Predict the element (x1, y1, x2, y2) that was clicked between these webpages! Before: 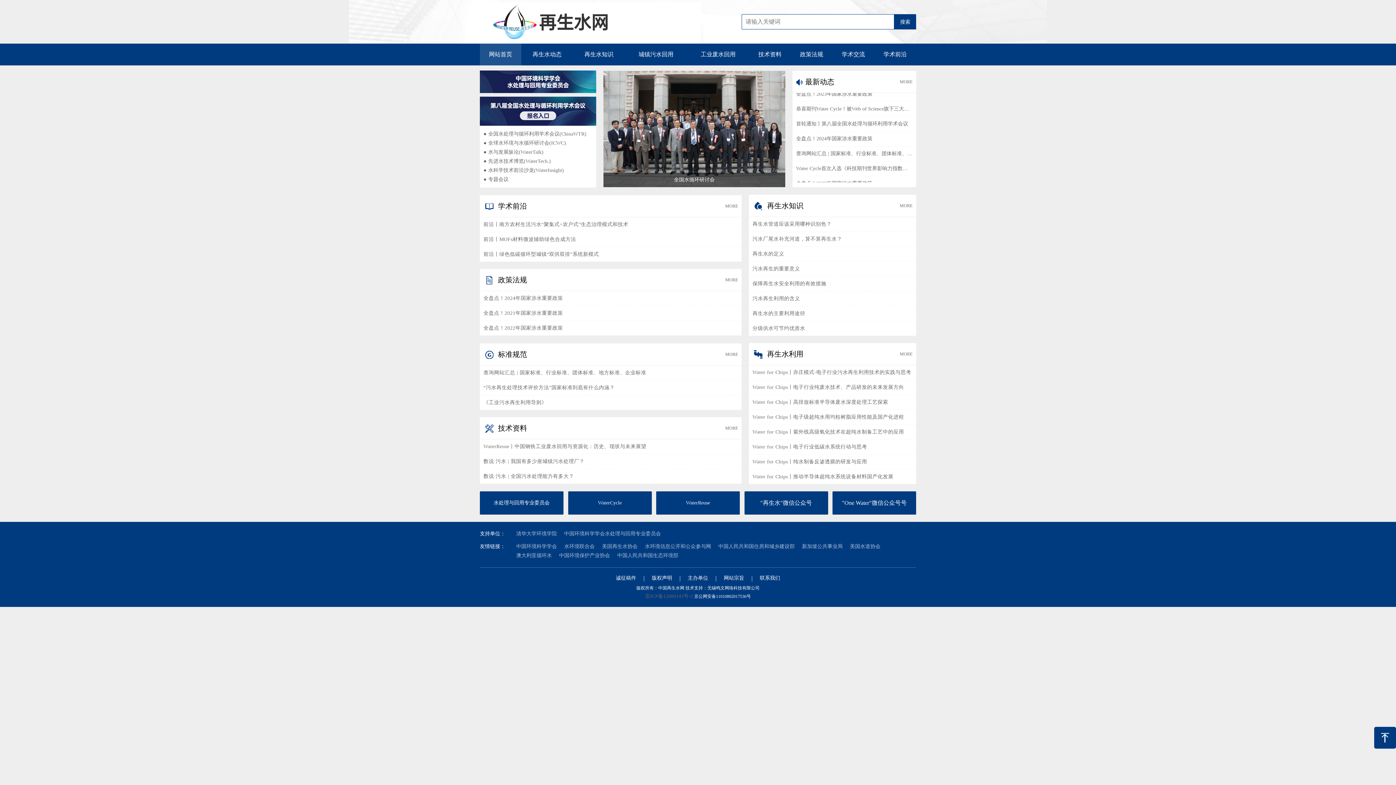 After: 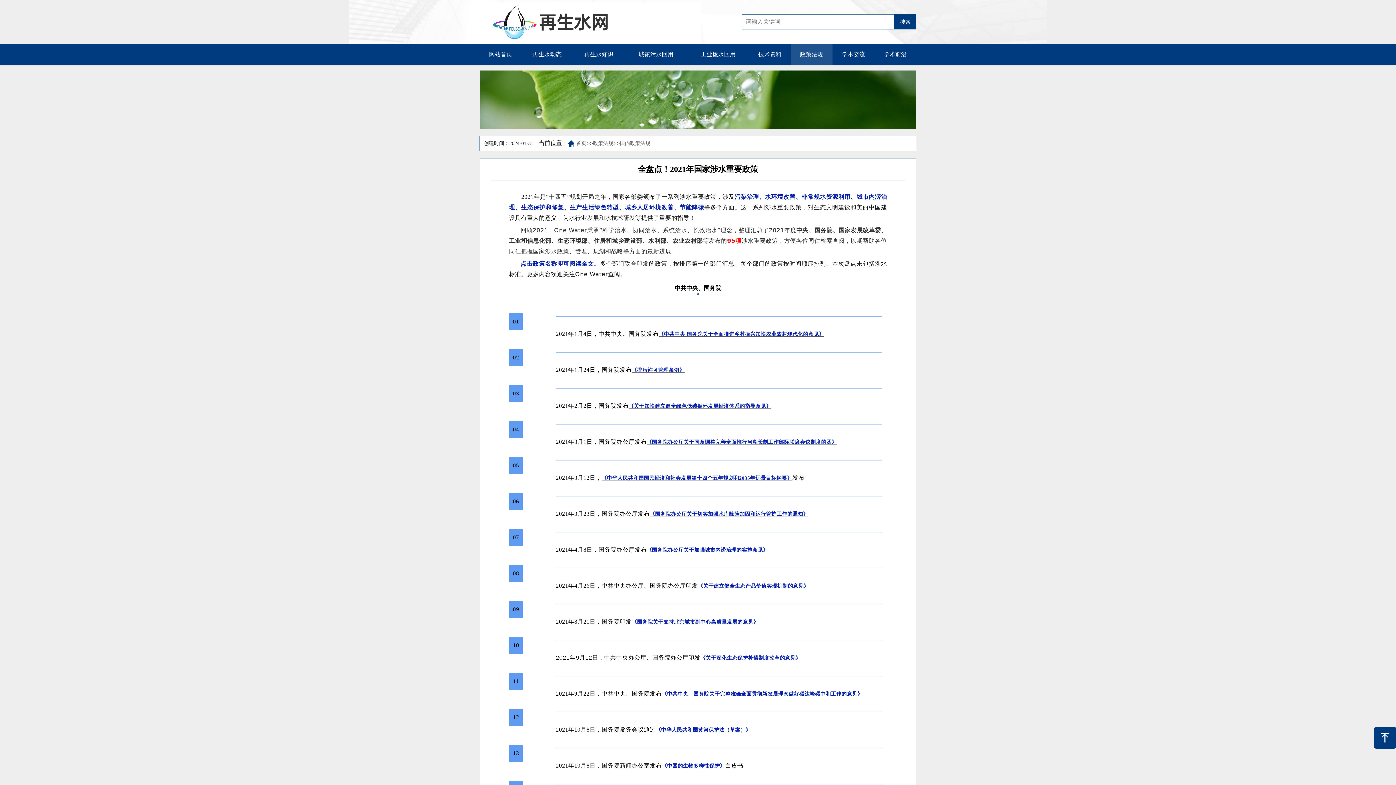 Action: bbox: (483, 306, 738, 320) label: 全盘点！2021年国家涉水重要政策